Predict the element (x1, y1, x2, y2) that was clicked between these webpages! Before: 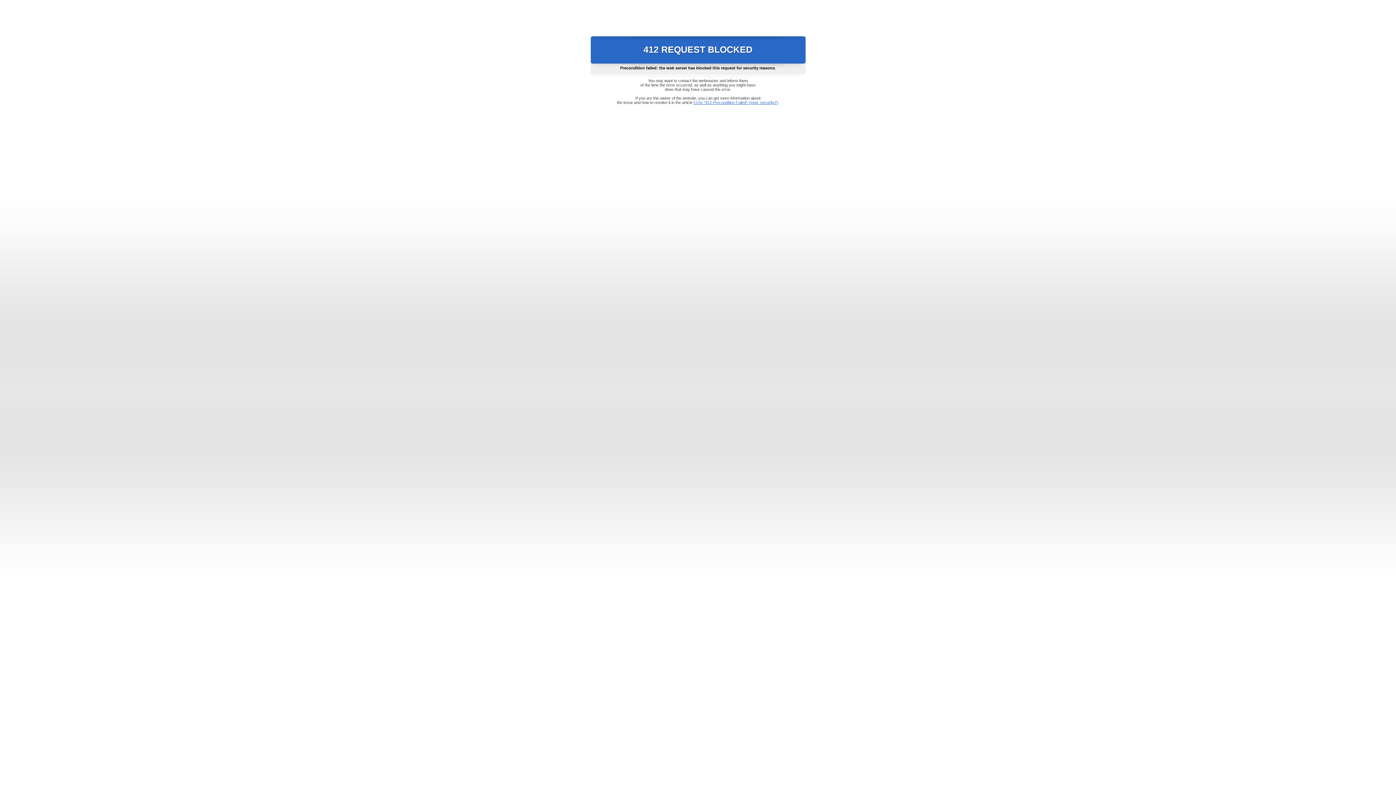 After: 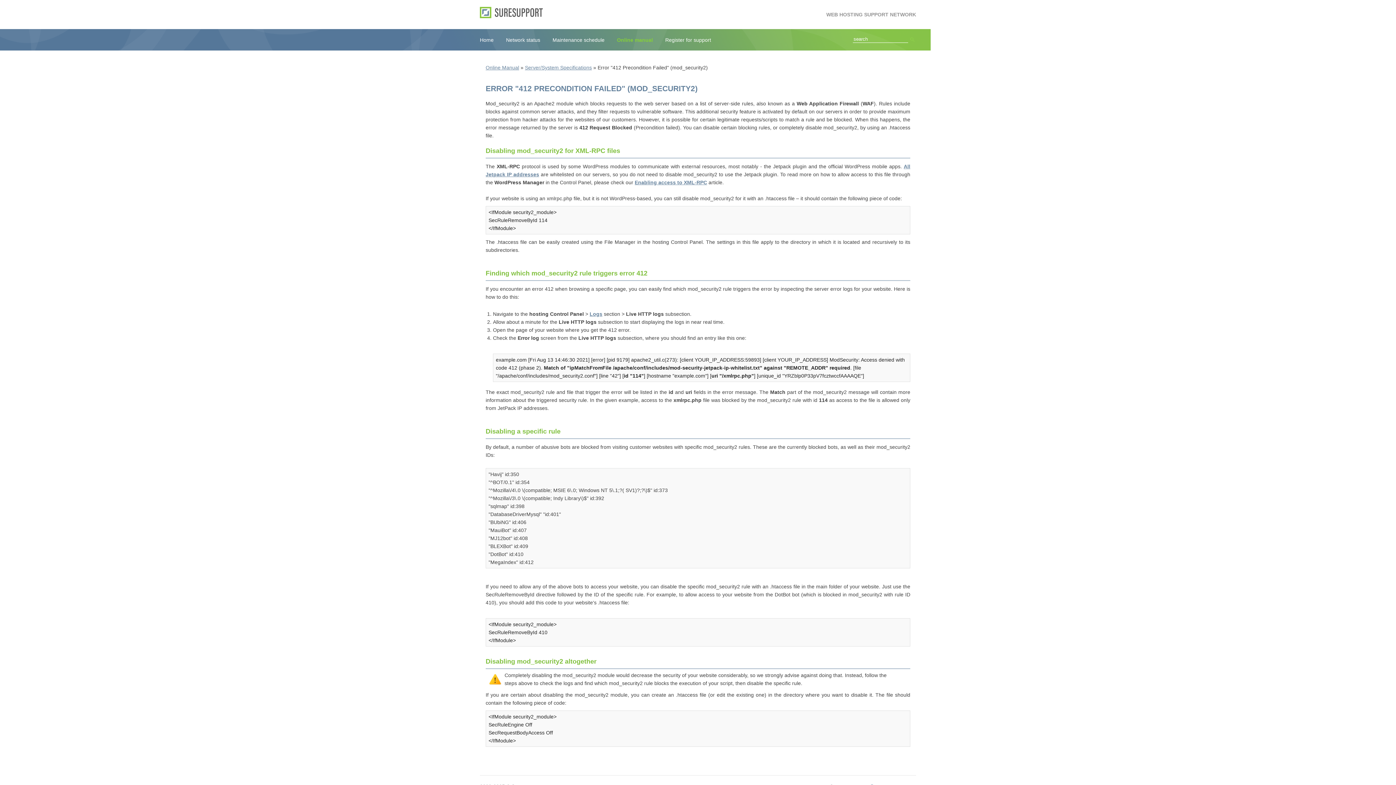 Action: label: Error "412 Precondition Failed" (mod_security2) bbox: (693, 100, 778, 104)